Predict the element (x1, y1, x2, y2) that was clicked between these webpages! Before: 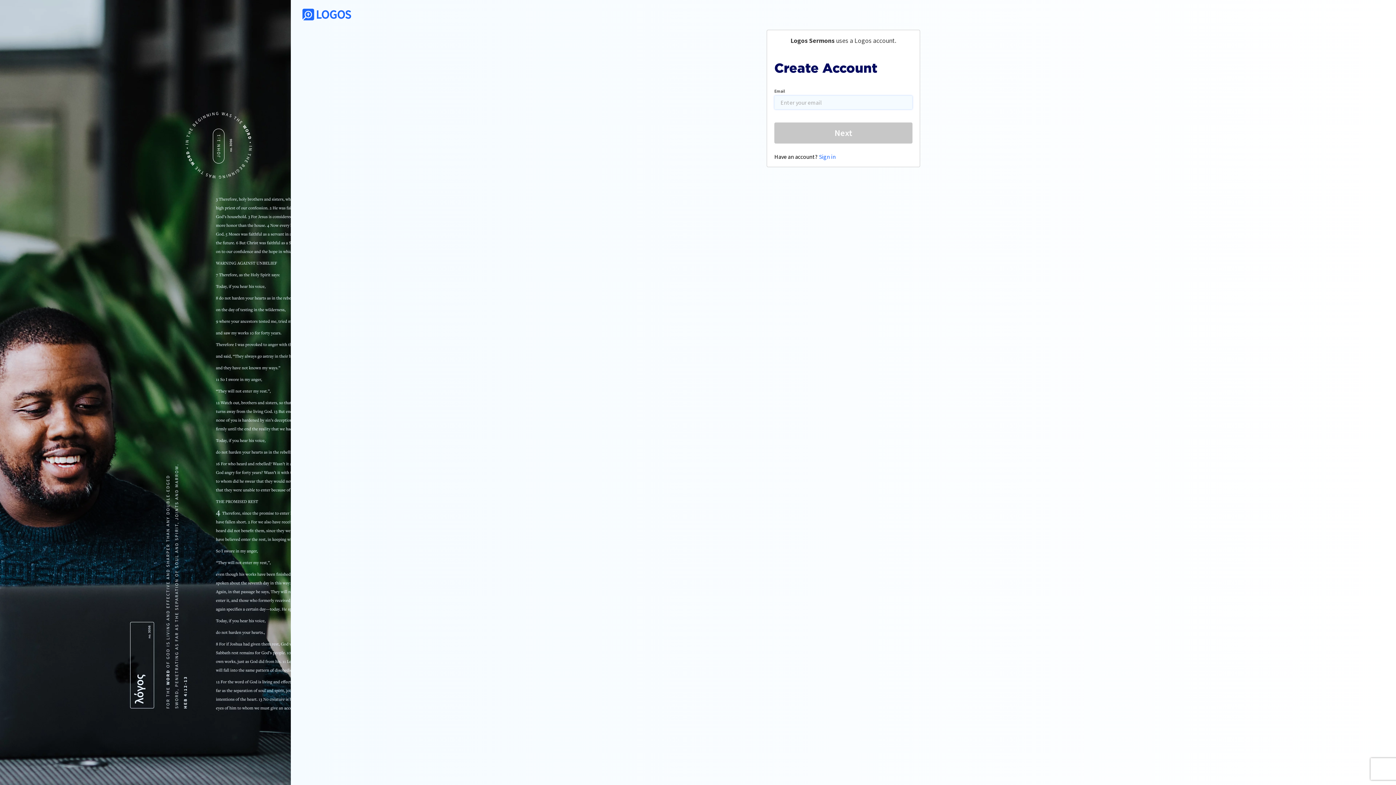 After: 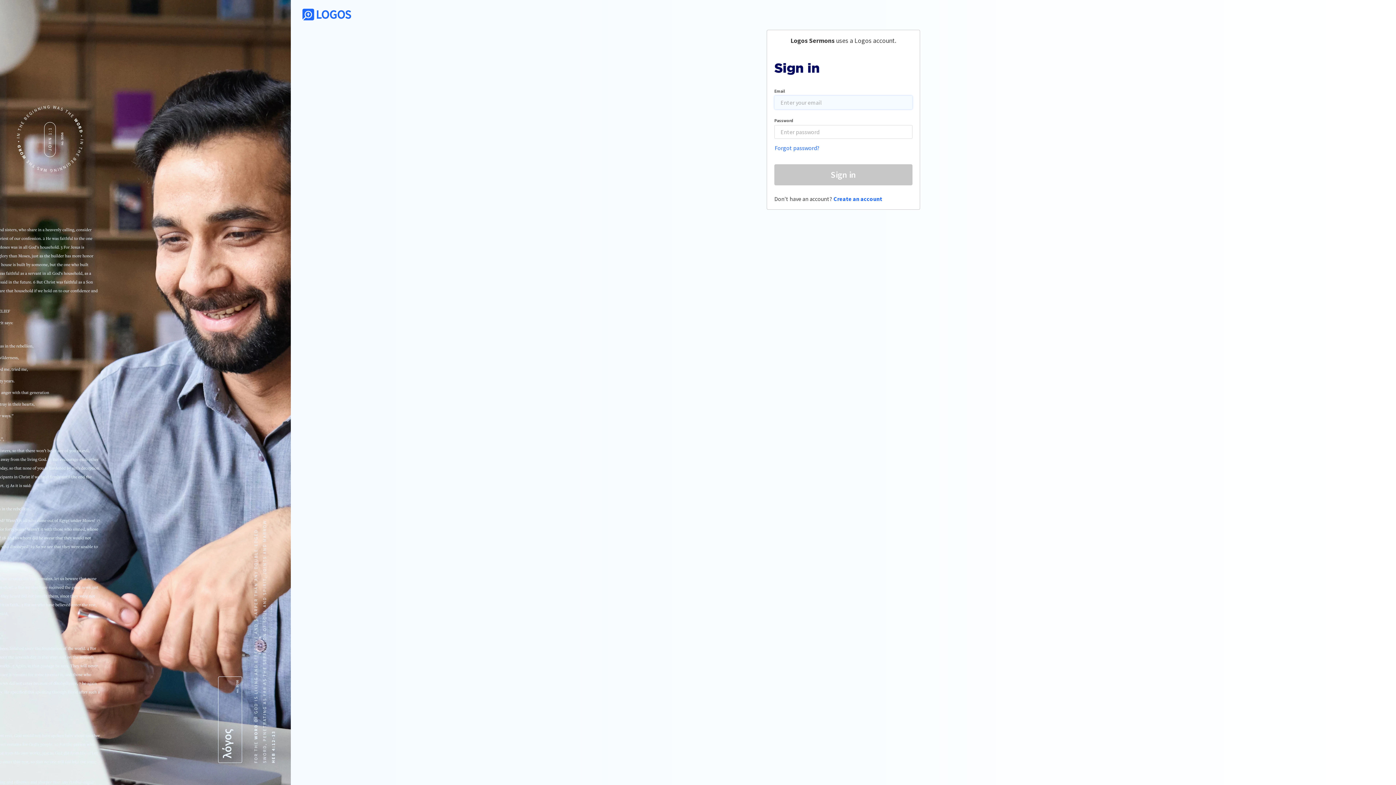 Action: label: Sign in bbox: (818, 152, 836, 160)